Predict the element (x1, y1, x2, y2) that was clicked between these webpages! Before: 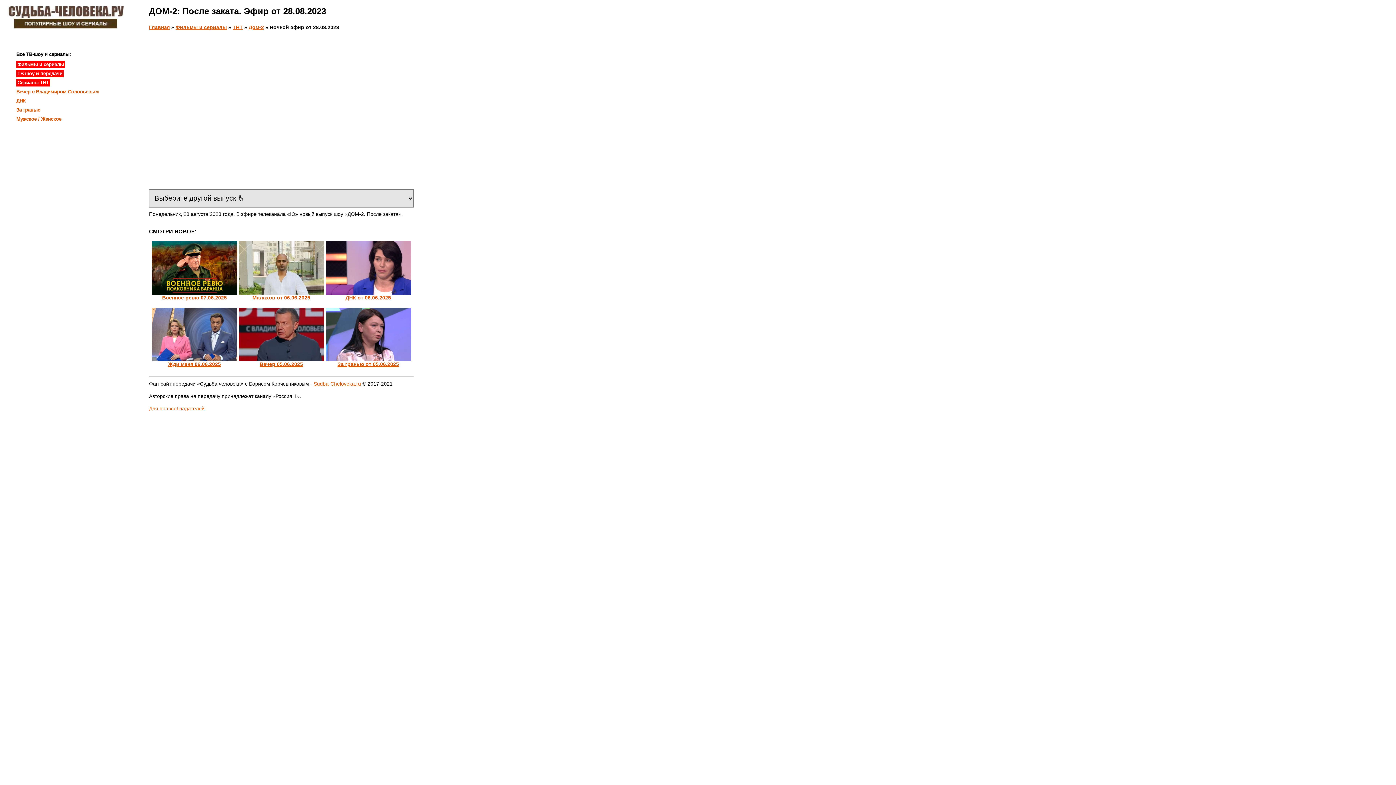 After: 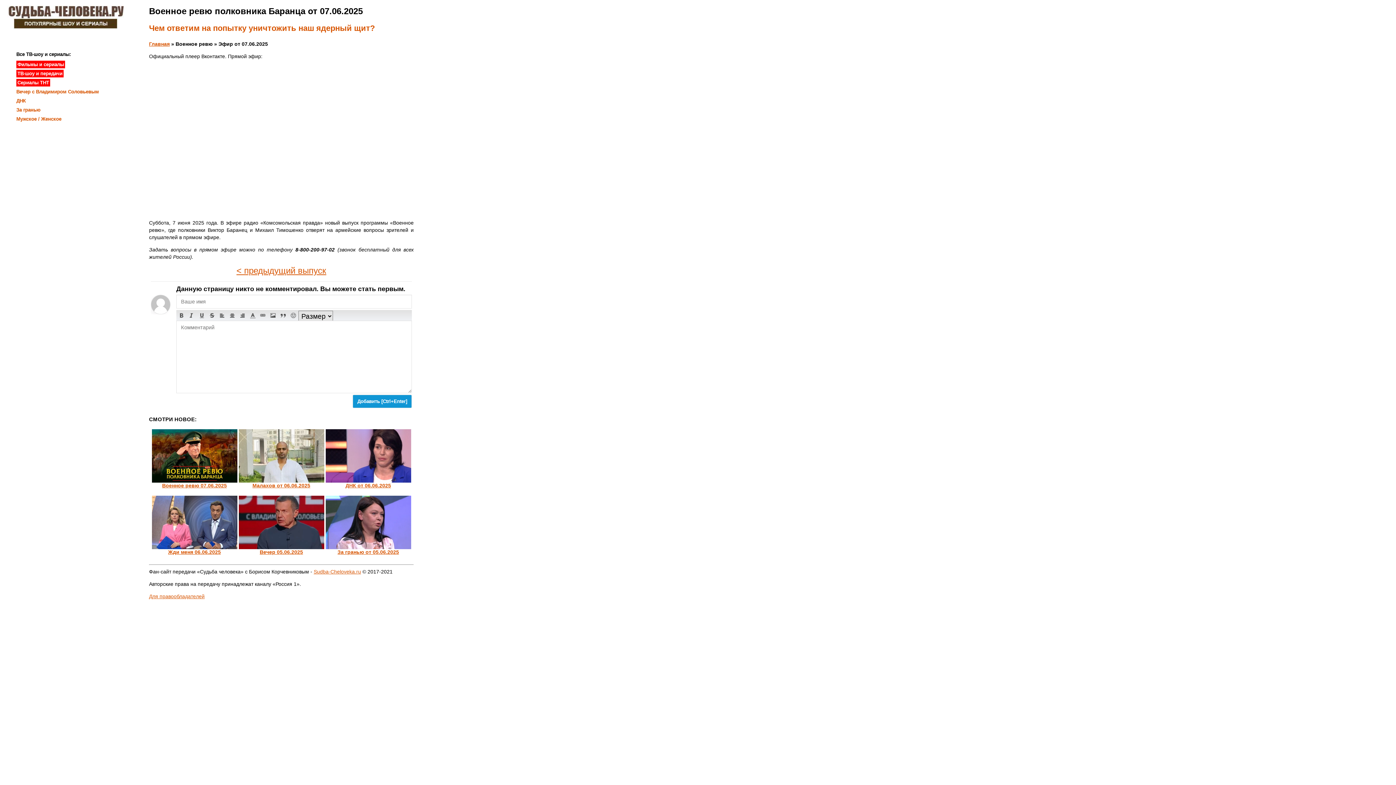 Action: bbox: (151, 290, 237, 295)